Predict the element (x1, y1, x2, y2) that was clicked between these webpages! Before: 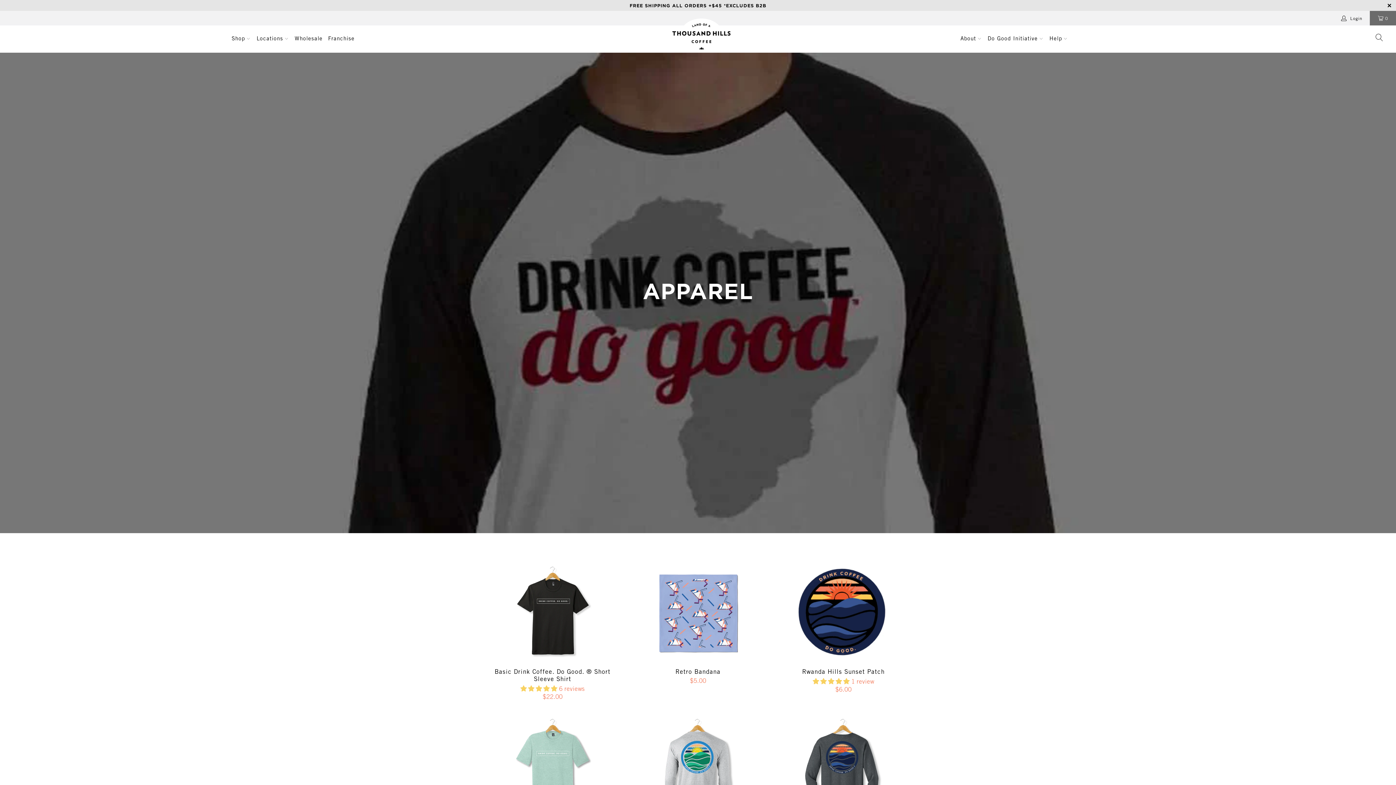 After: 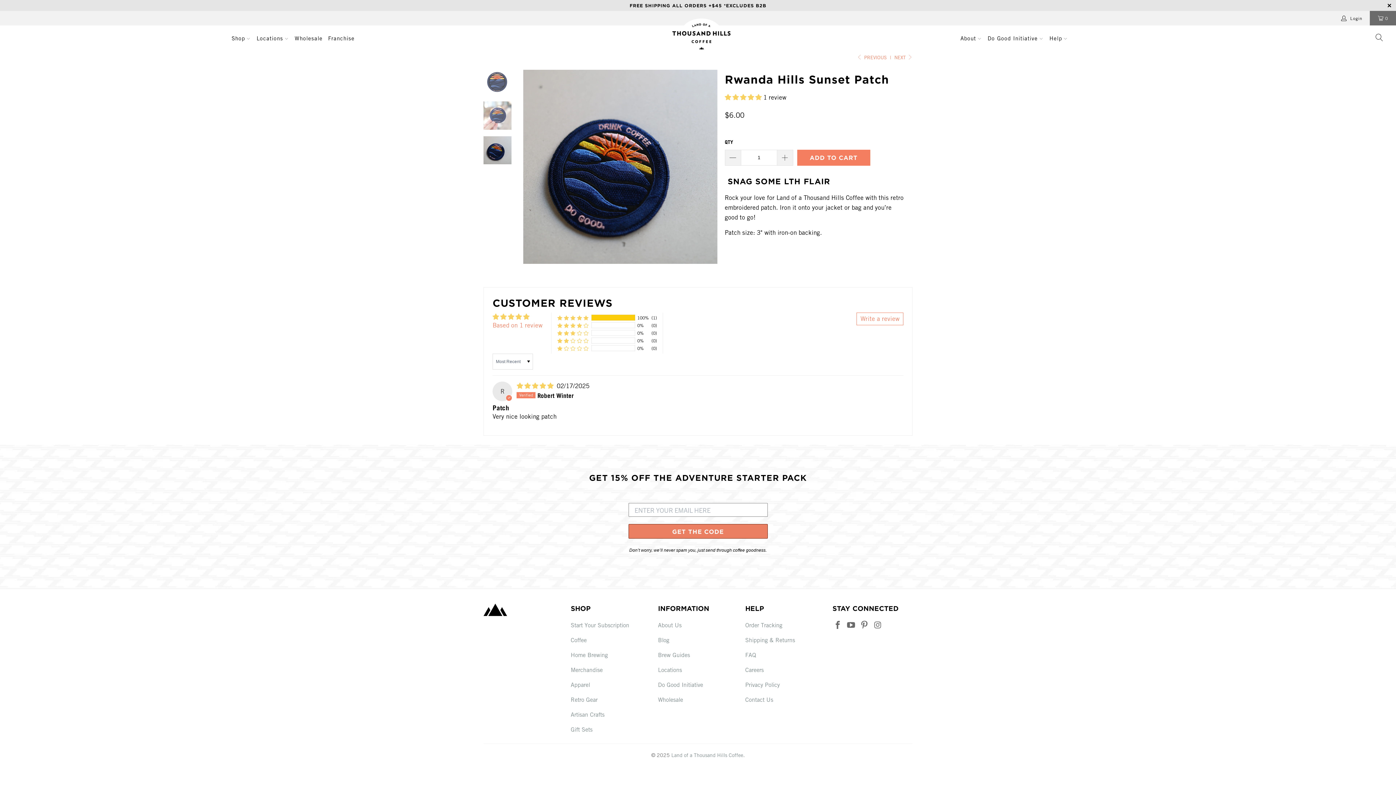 Action: label: Rwanda Hills Sunset Patch
 1 review
$6.00 bbox: (774, 668, 912, 693)